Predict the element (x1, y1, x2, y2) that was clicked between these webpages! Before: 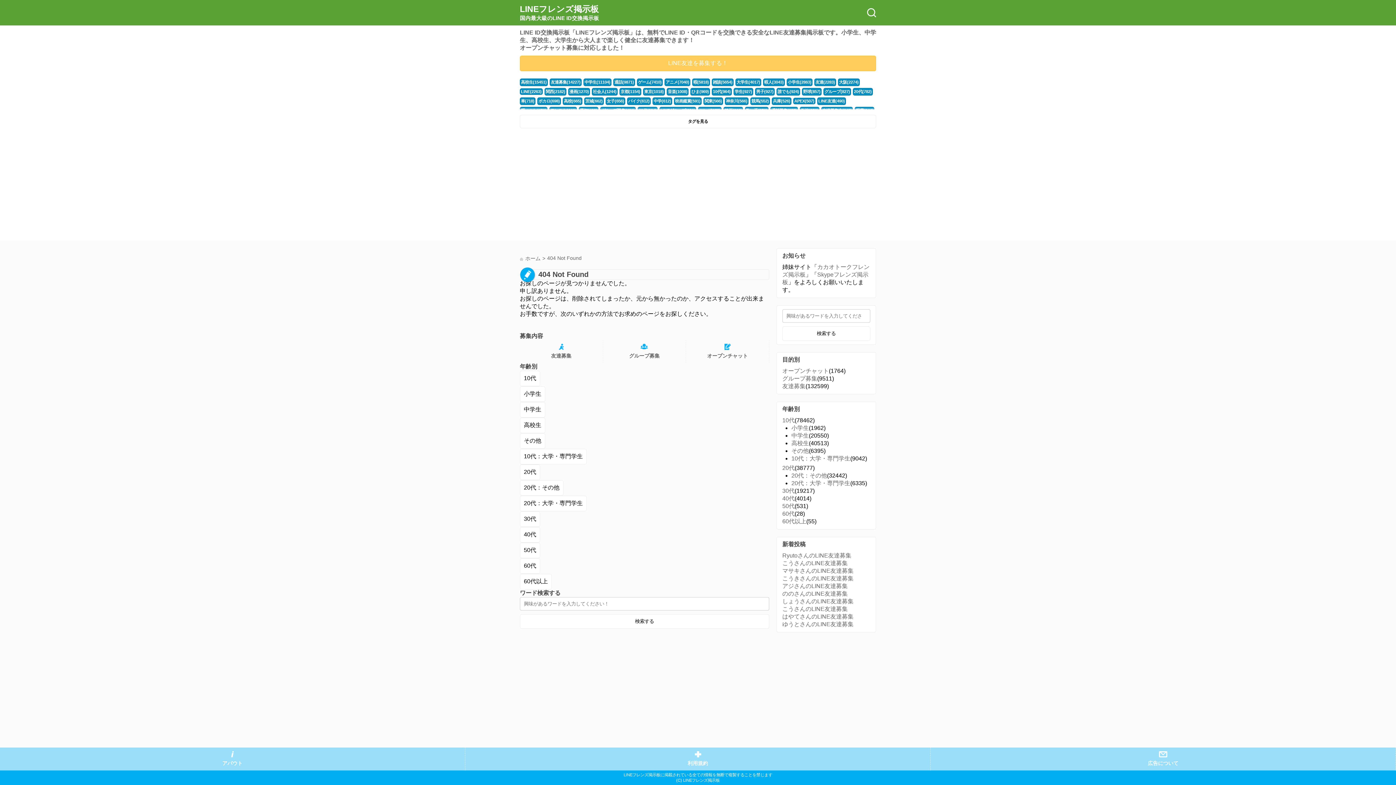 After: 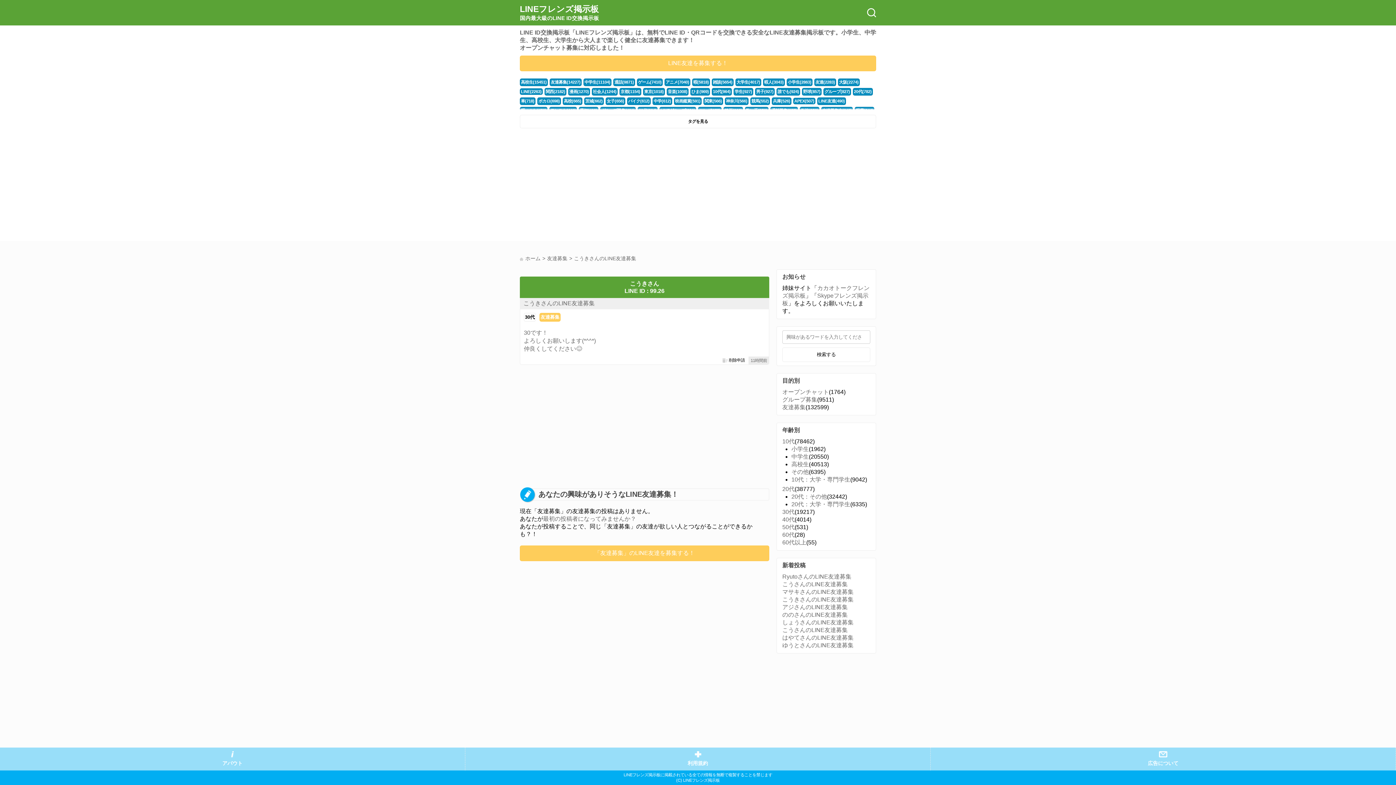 Action: label: こうきさんのLINE友達募集 bbox: (782, 575, 853, 581)